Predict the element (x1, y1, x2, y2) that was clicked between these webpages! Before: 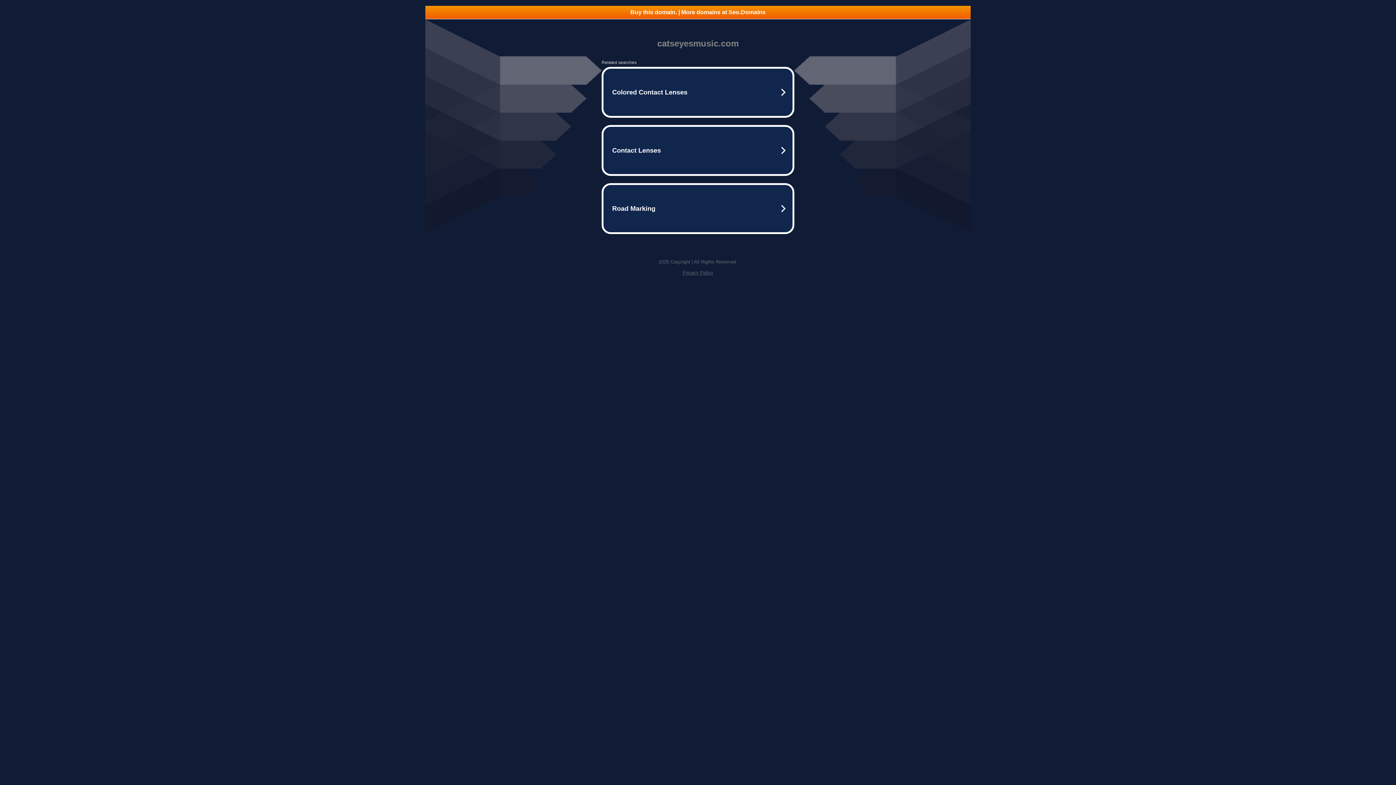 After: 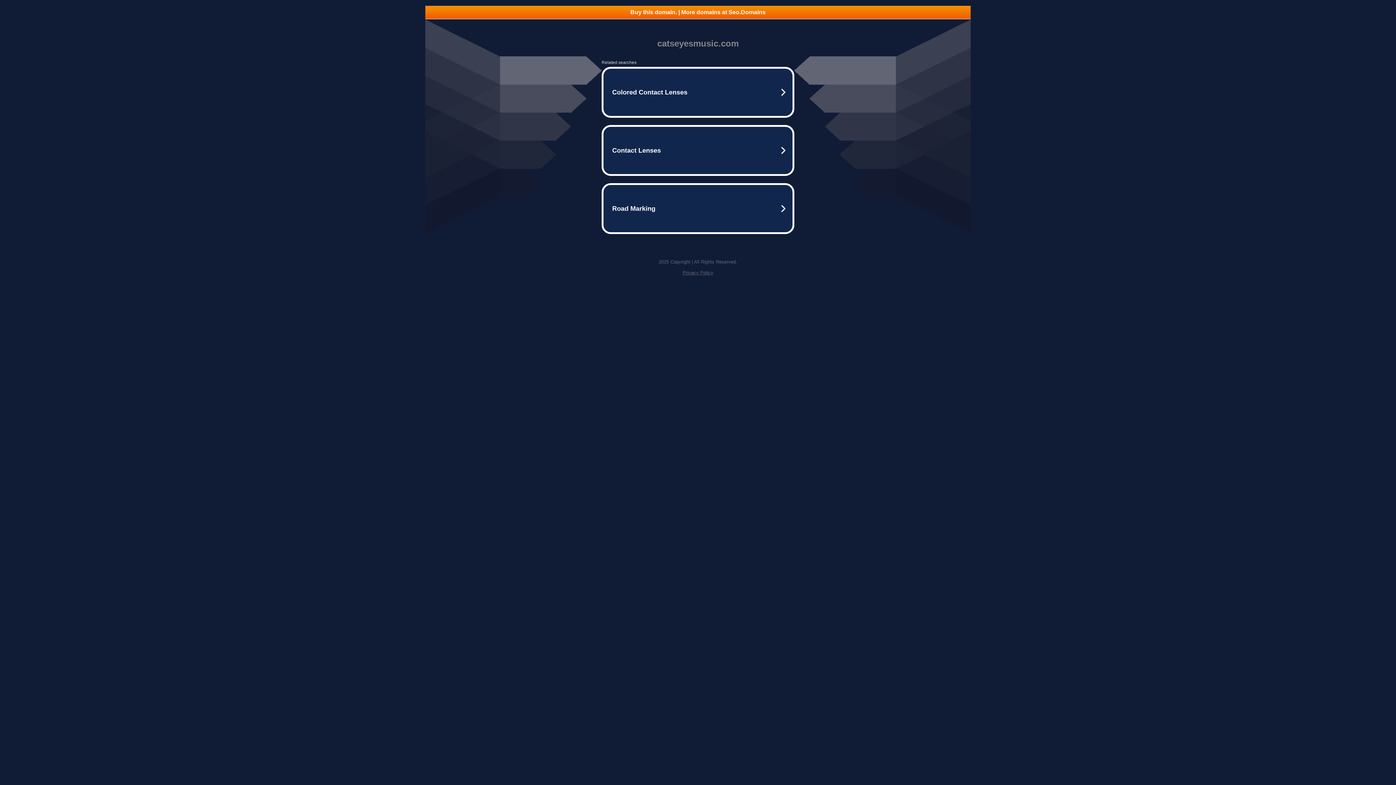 Action: label: Privacy Policy bbox: (682, 270, 713, 275)